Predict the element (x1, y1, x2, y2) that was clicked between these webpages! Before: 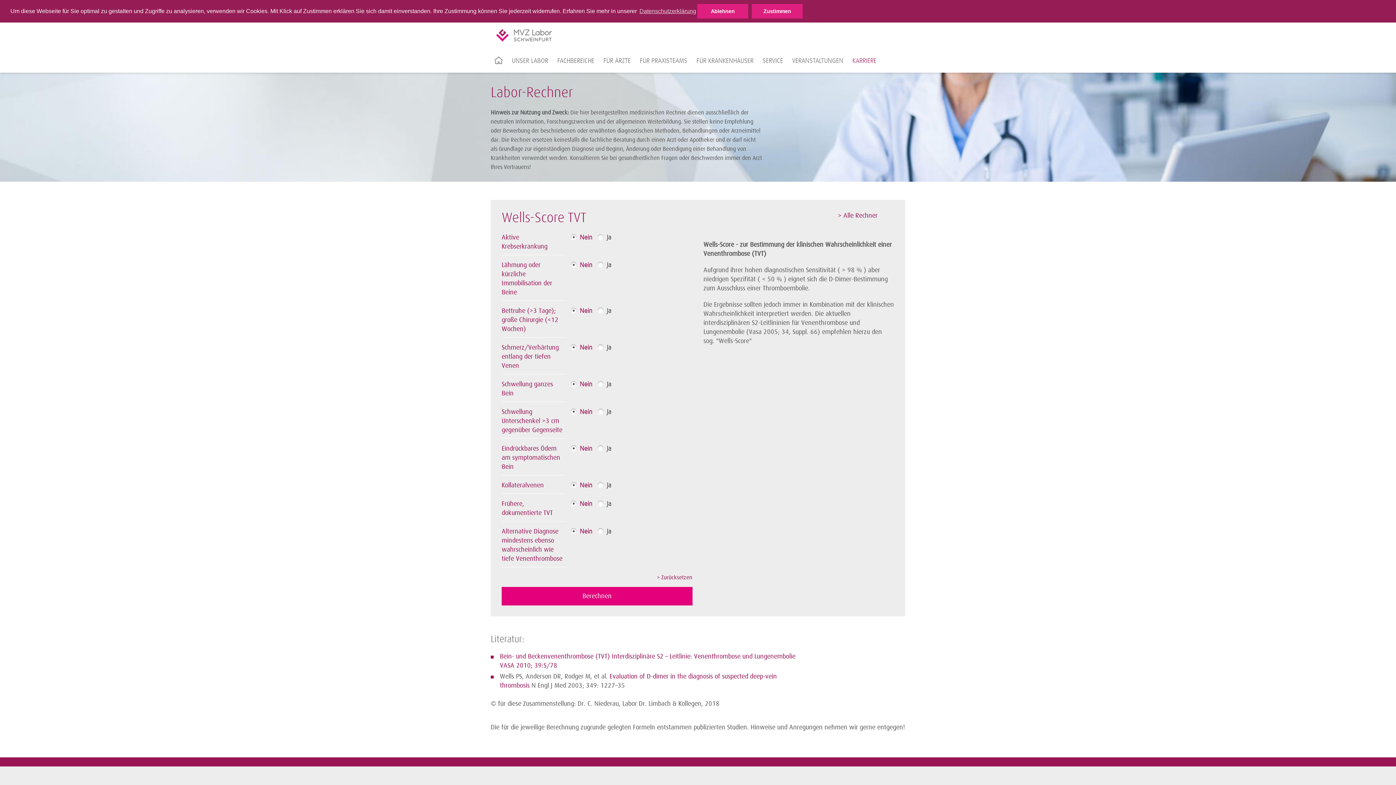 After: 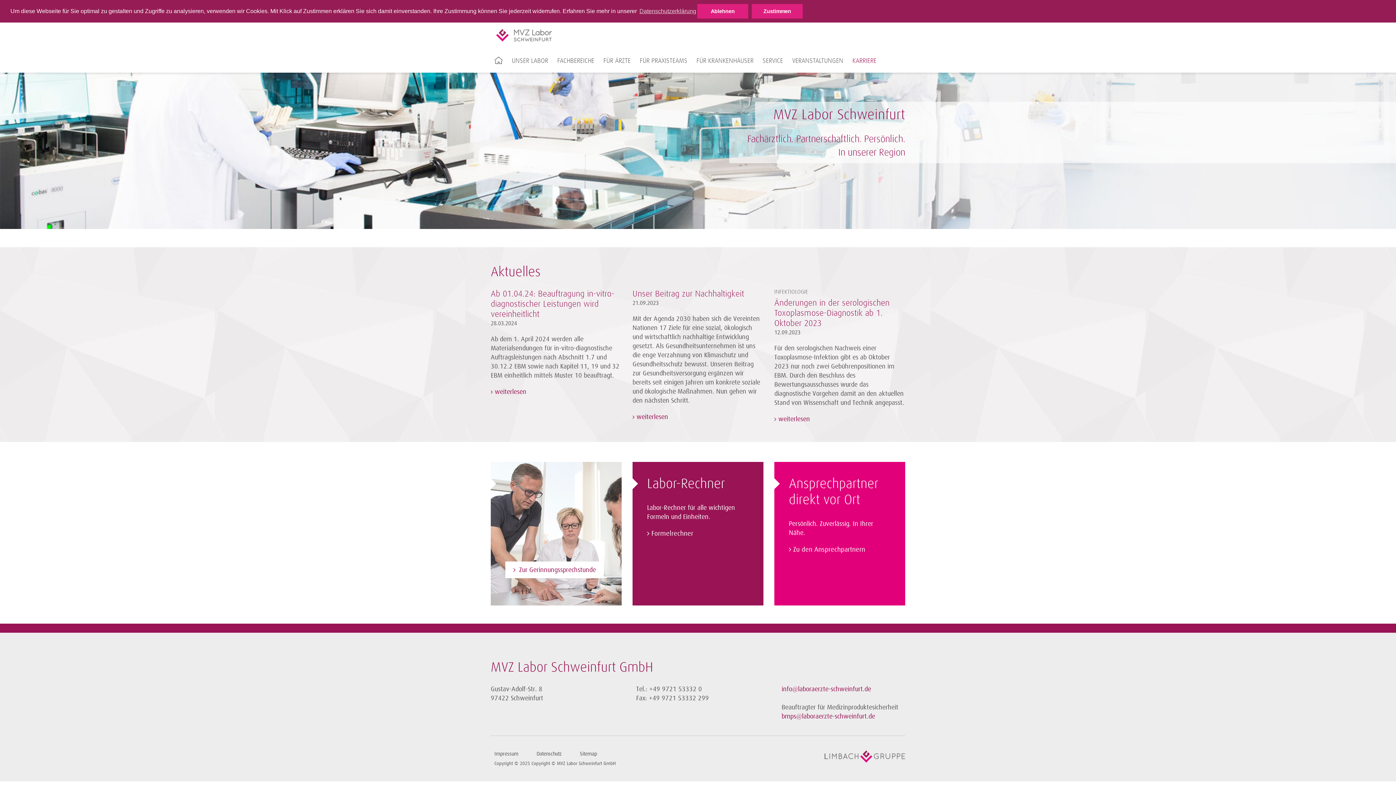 Action: bbox: (496, 29, 552, 41)